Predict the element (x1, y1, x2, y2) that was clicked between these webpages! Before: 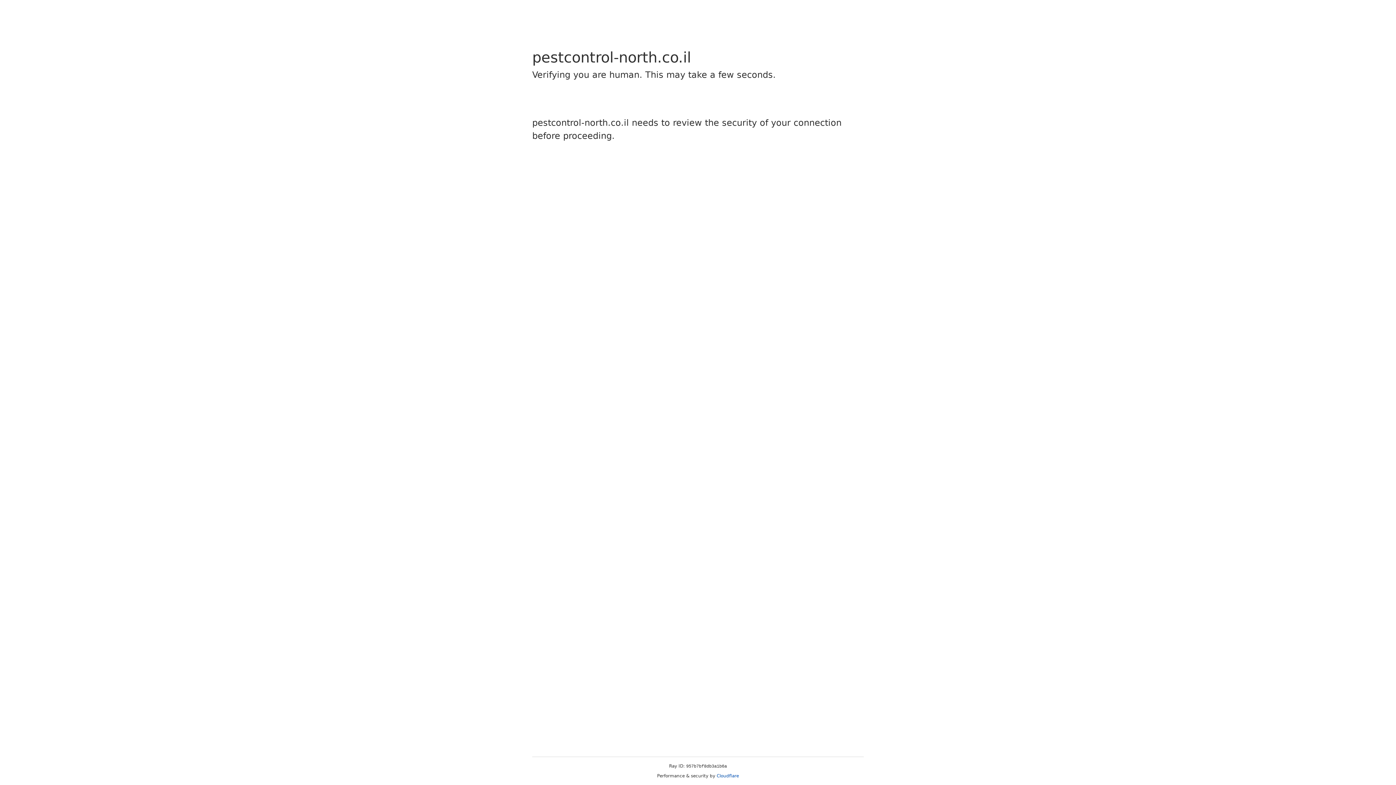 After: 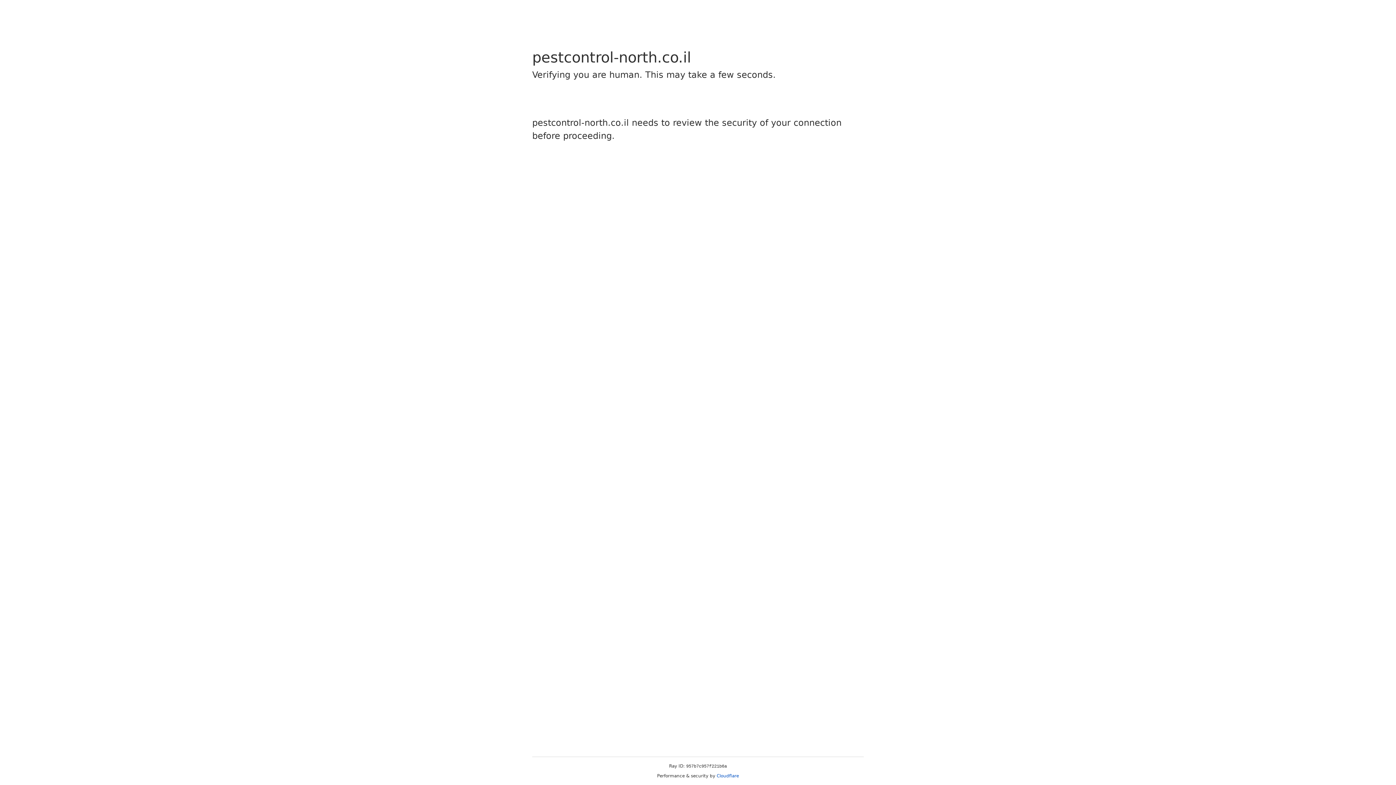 Action: bbox: (716, 773, 739, 778) label: Cloudflare